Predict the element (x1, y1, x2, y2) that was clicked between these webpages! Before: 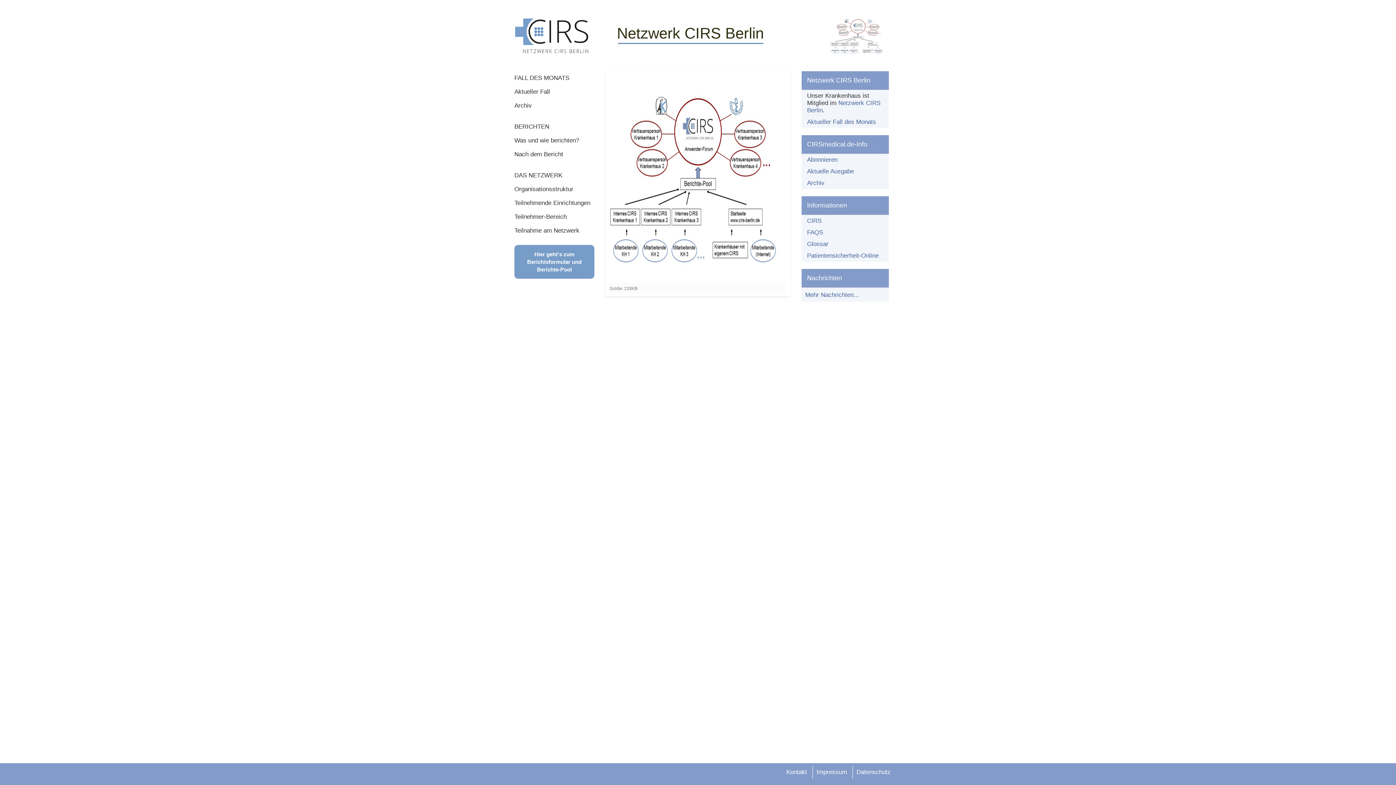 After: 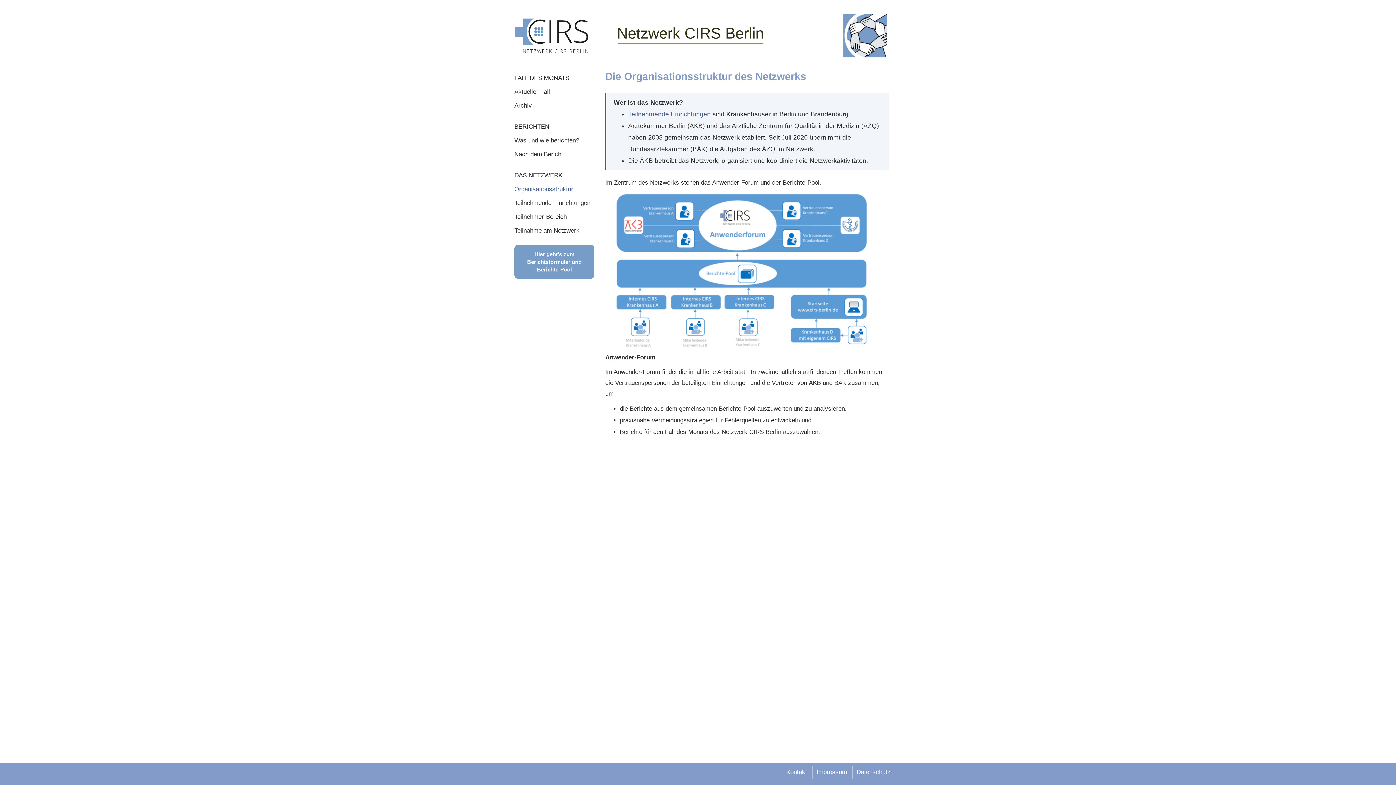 Action: label: Organisationsstruktur bbox: (514, 185, 573, 192)